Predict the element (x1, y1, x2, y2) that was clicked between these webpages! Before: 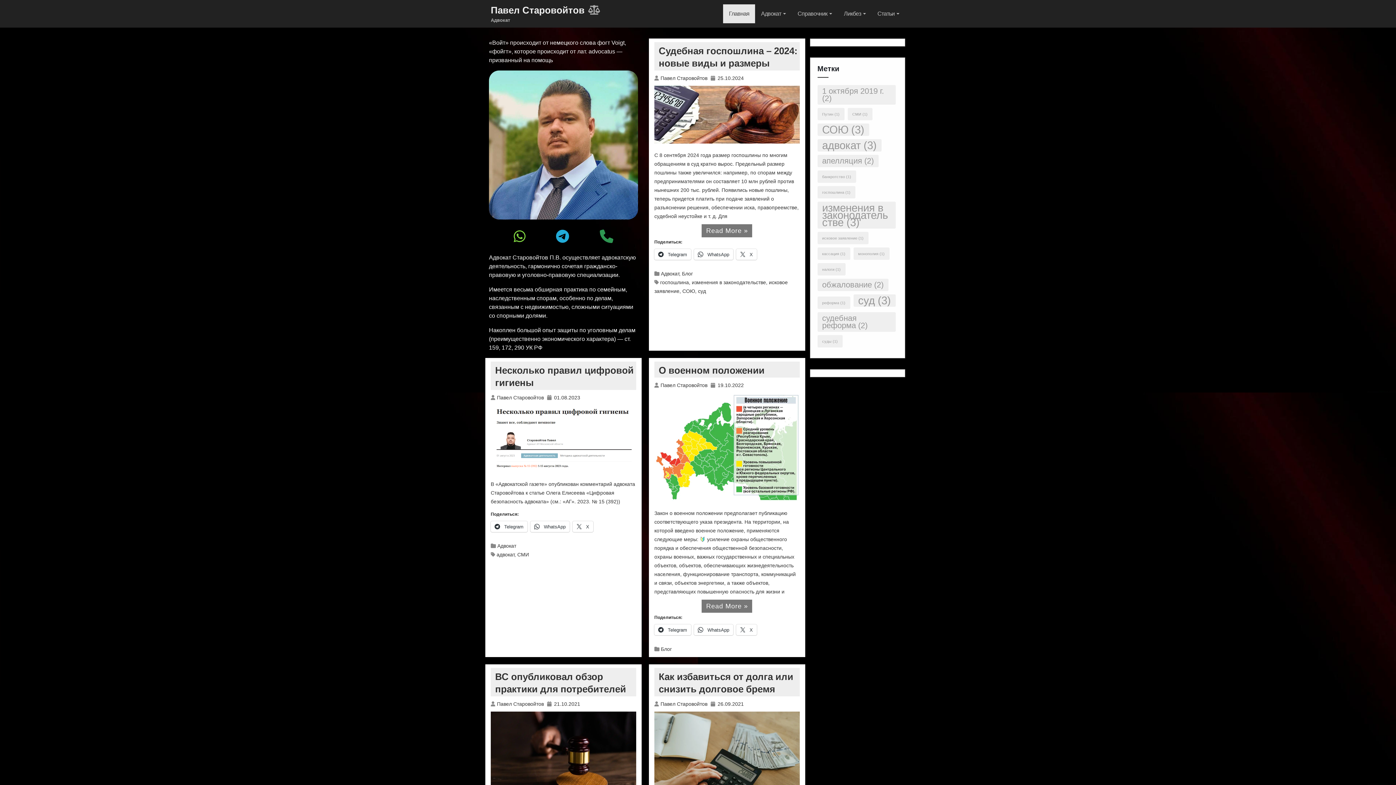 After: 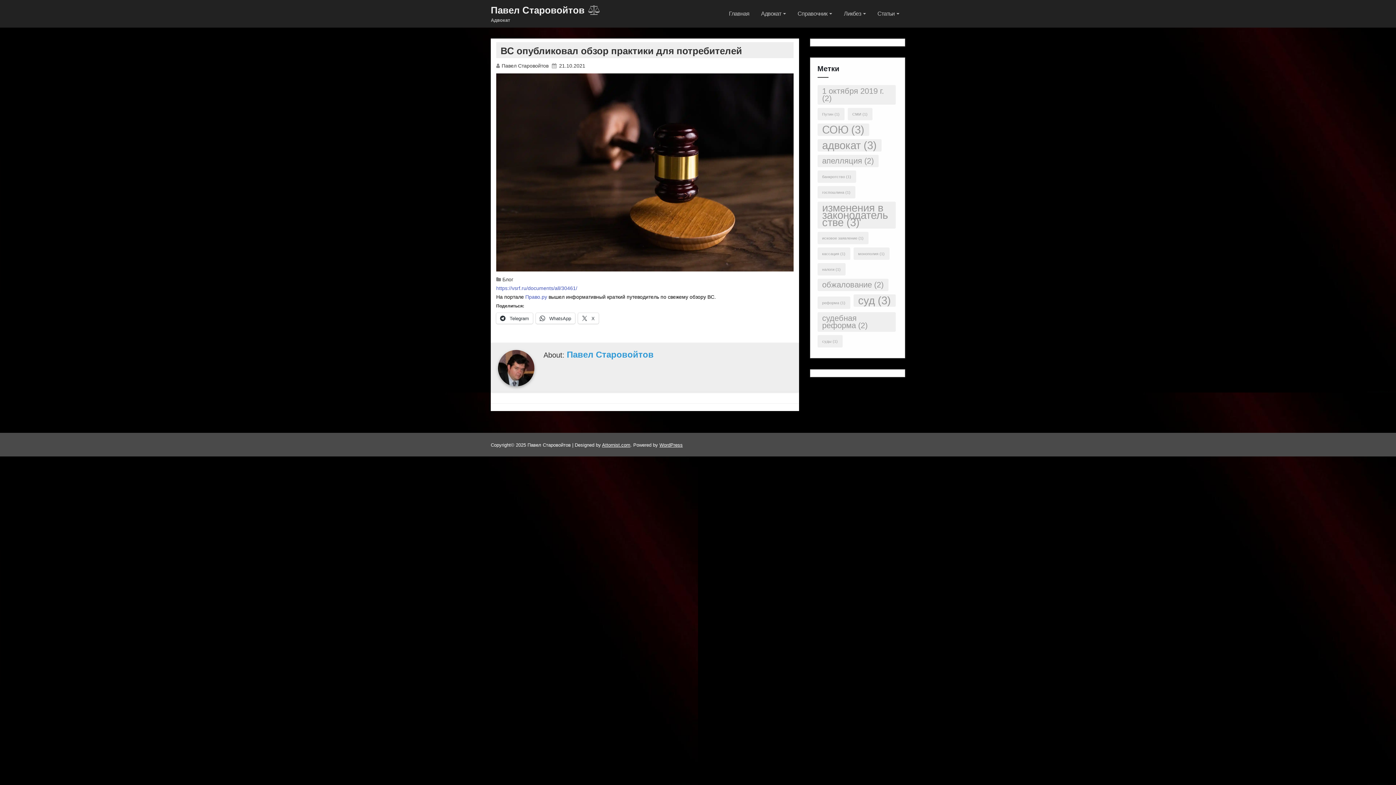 Action: bbox: (490, 712, 636, 809)